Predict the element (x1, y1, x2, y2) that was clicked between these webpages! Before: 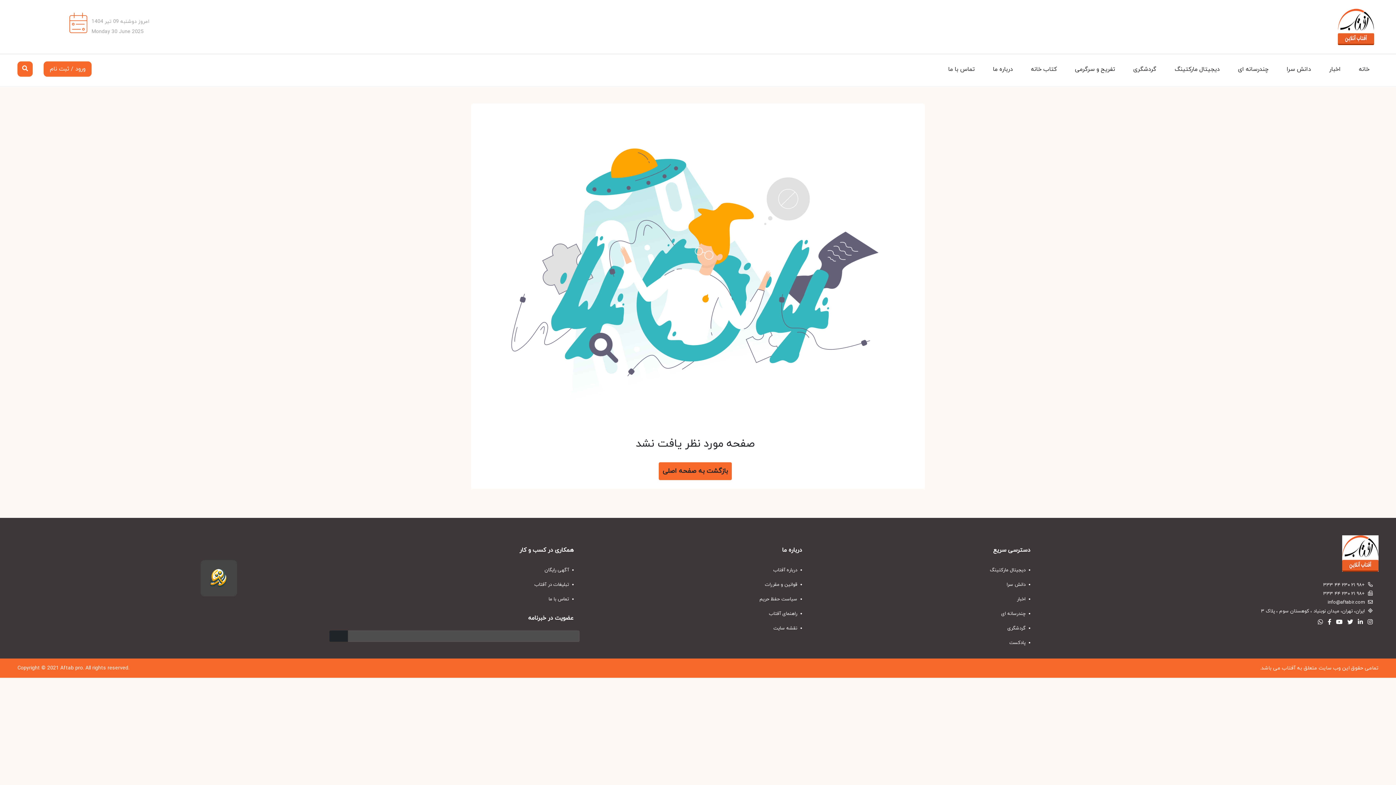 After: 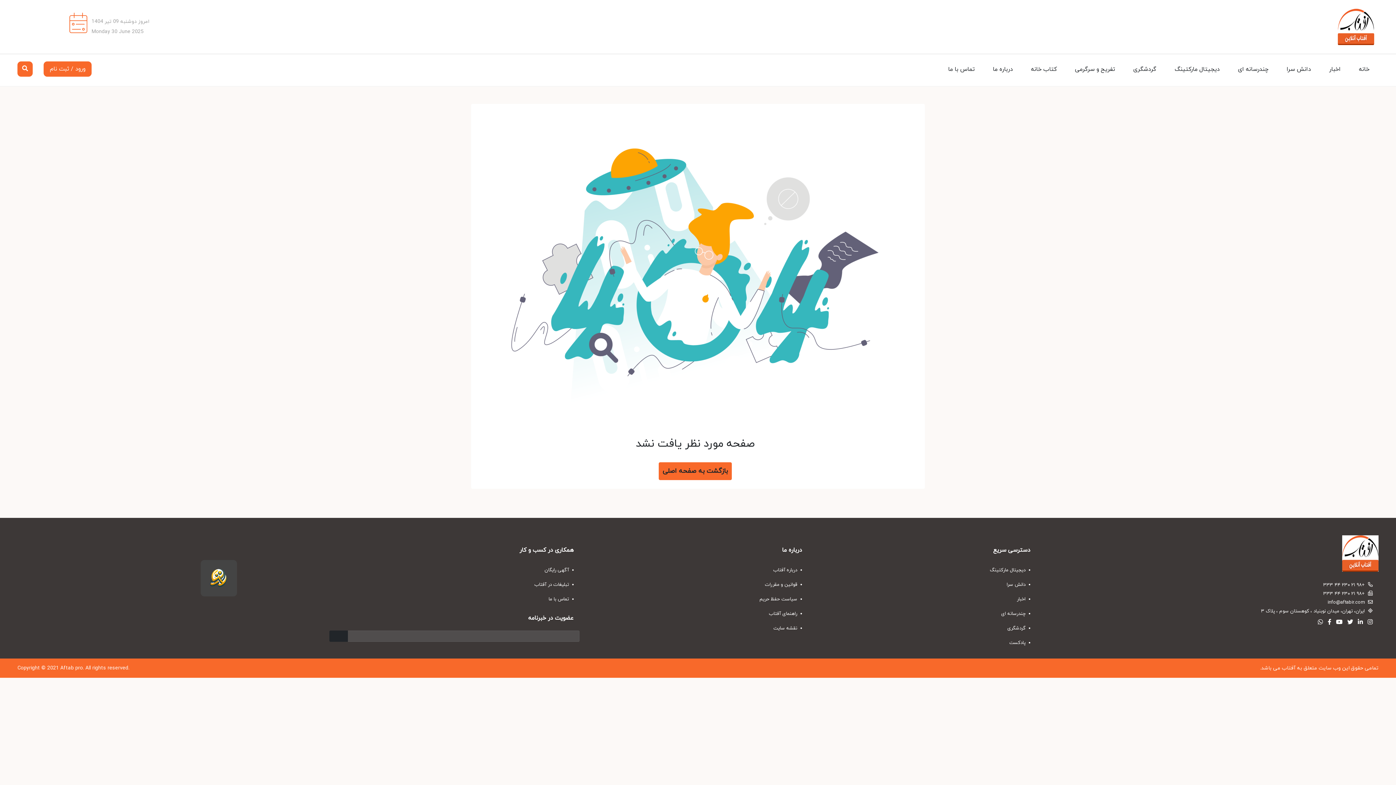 Action: bbox: (1325, 618, 1331, 626)